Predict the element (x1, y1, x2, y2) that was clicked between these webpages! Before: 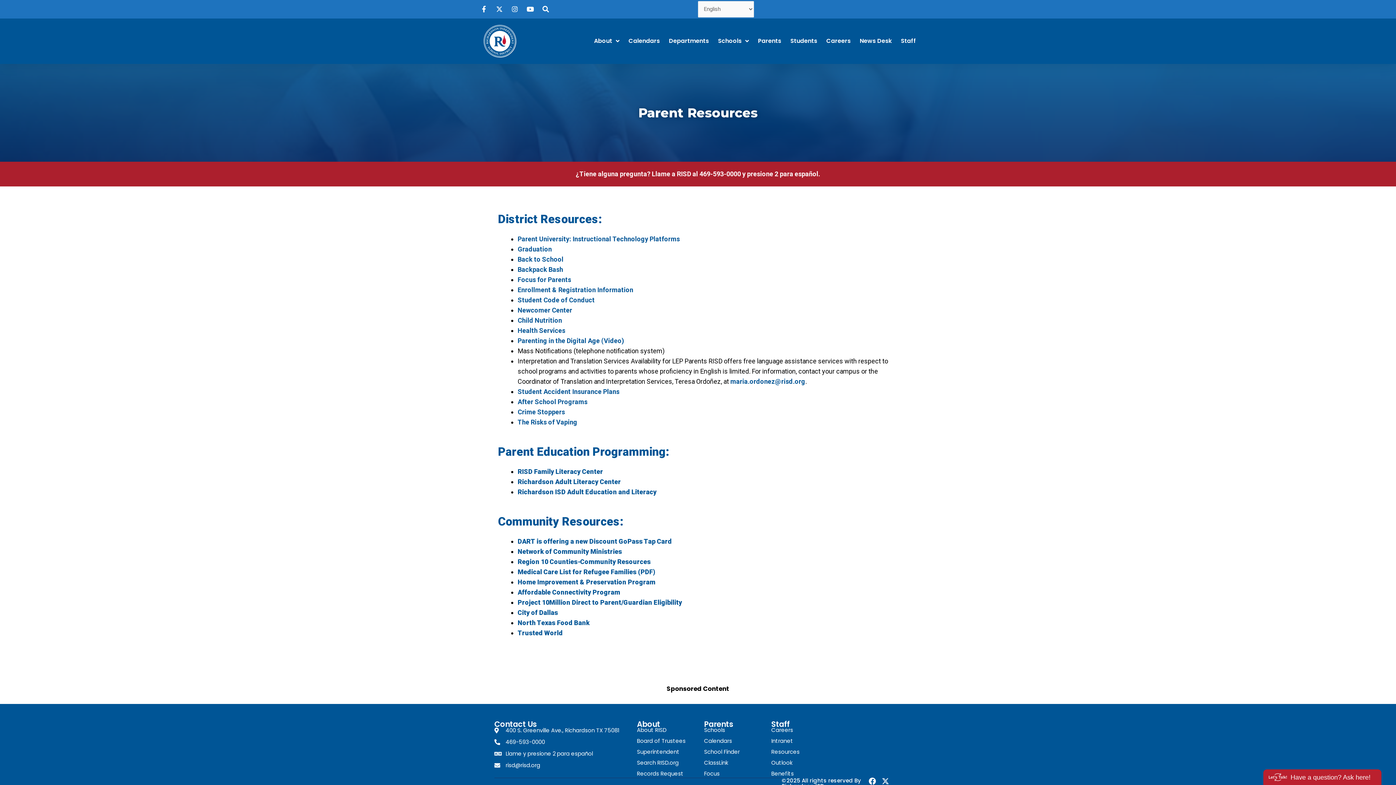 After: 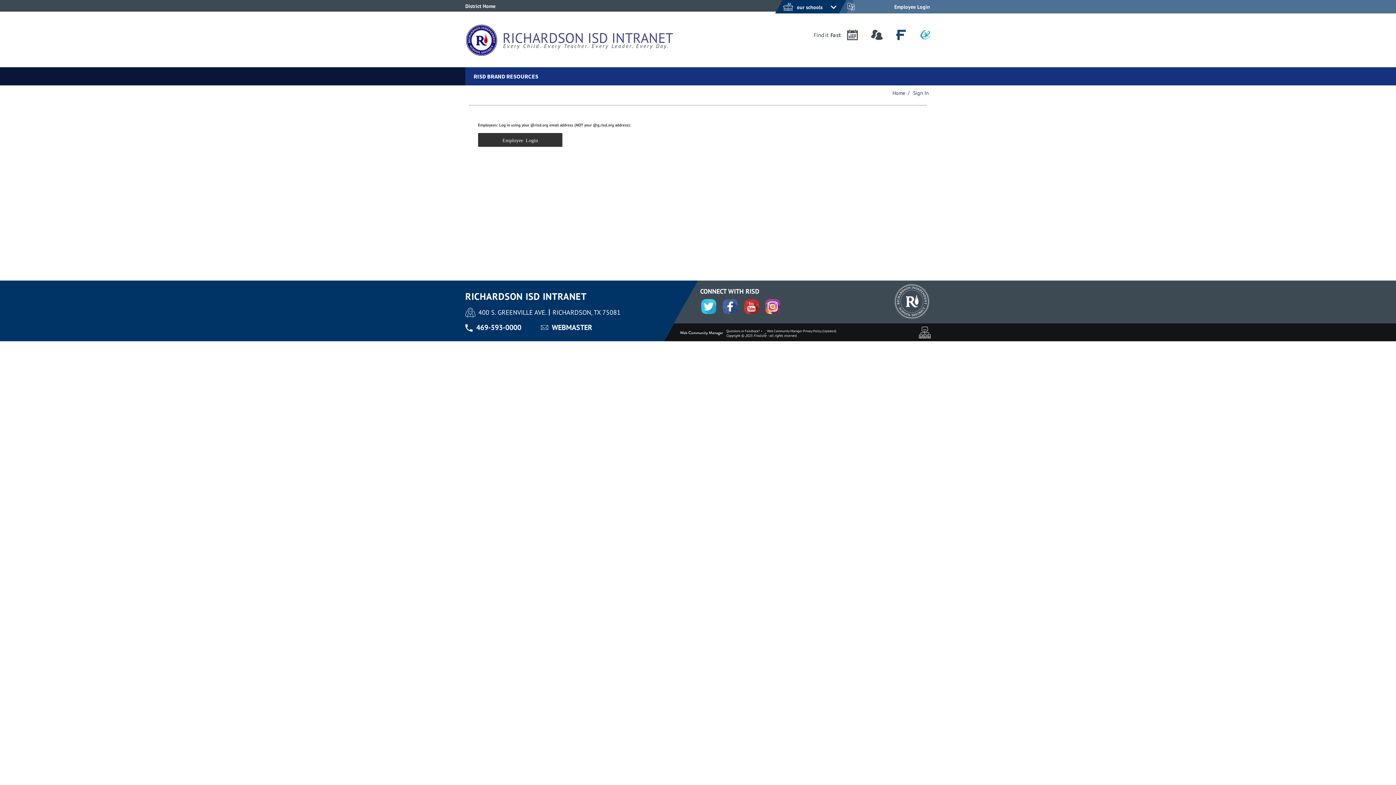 Action: label: Intranet bbox: (771, 737, 838, 745)